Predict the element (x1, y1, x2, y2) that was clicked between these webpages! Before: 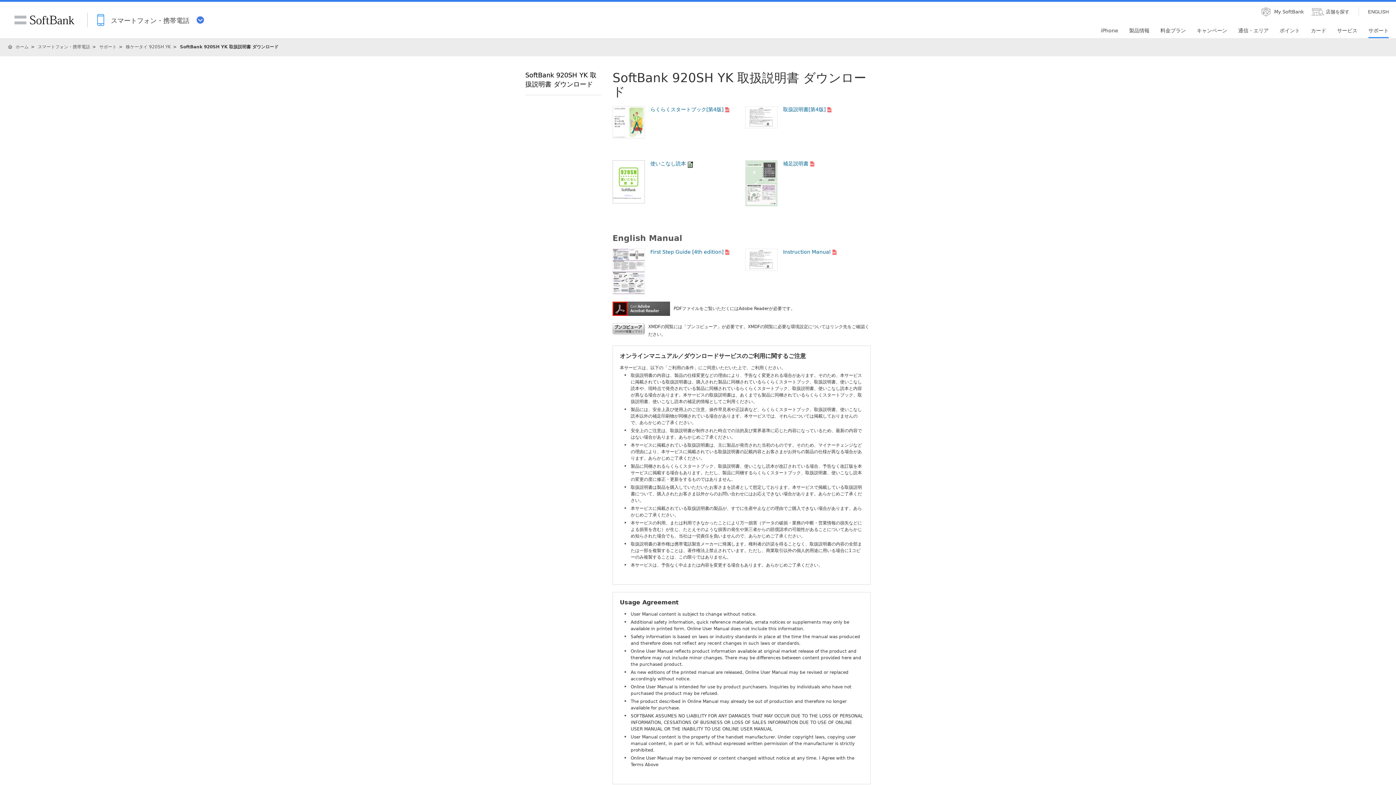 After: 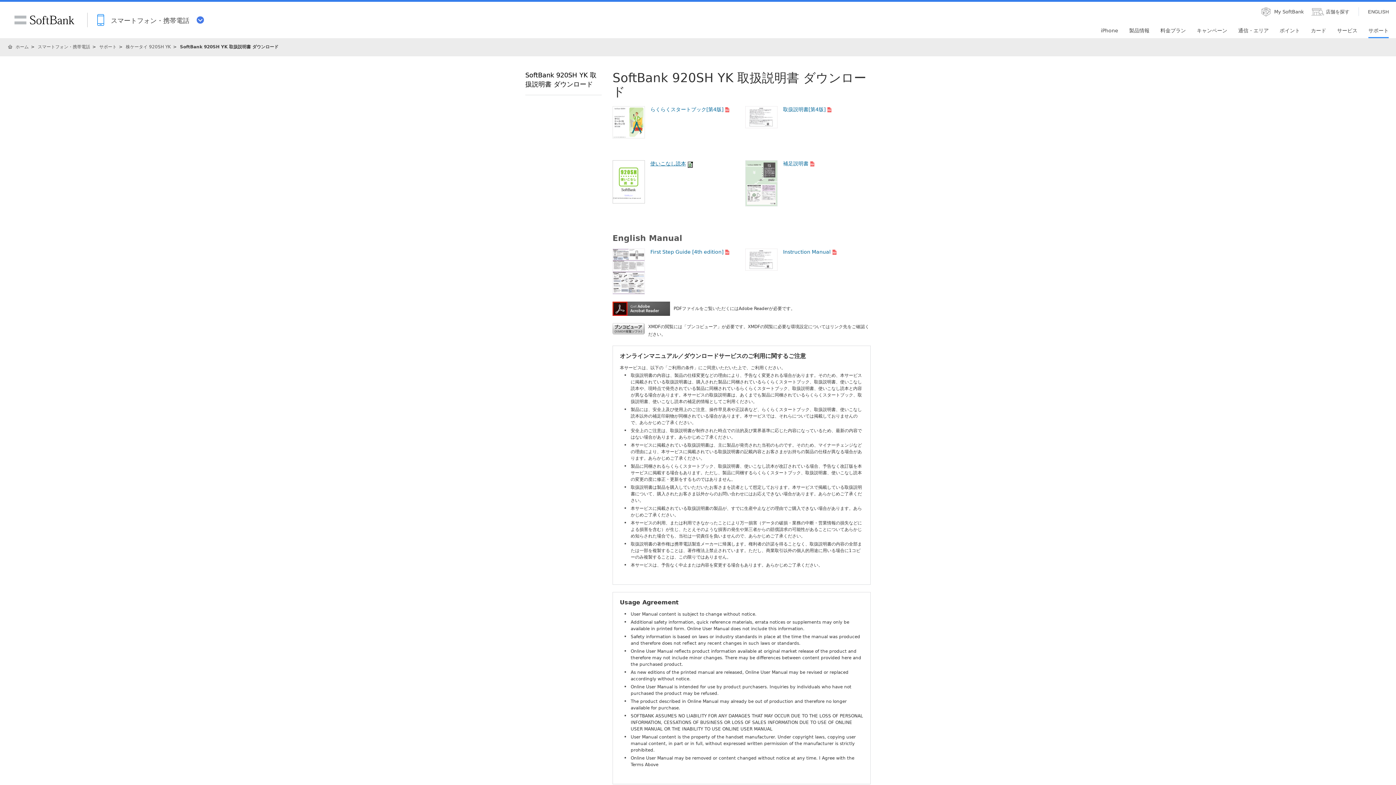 Action: bbox: (650, 160, 693, 166) label: 使いこなし読本